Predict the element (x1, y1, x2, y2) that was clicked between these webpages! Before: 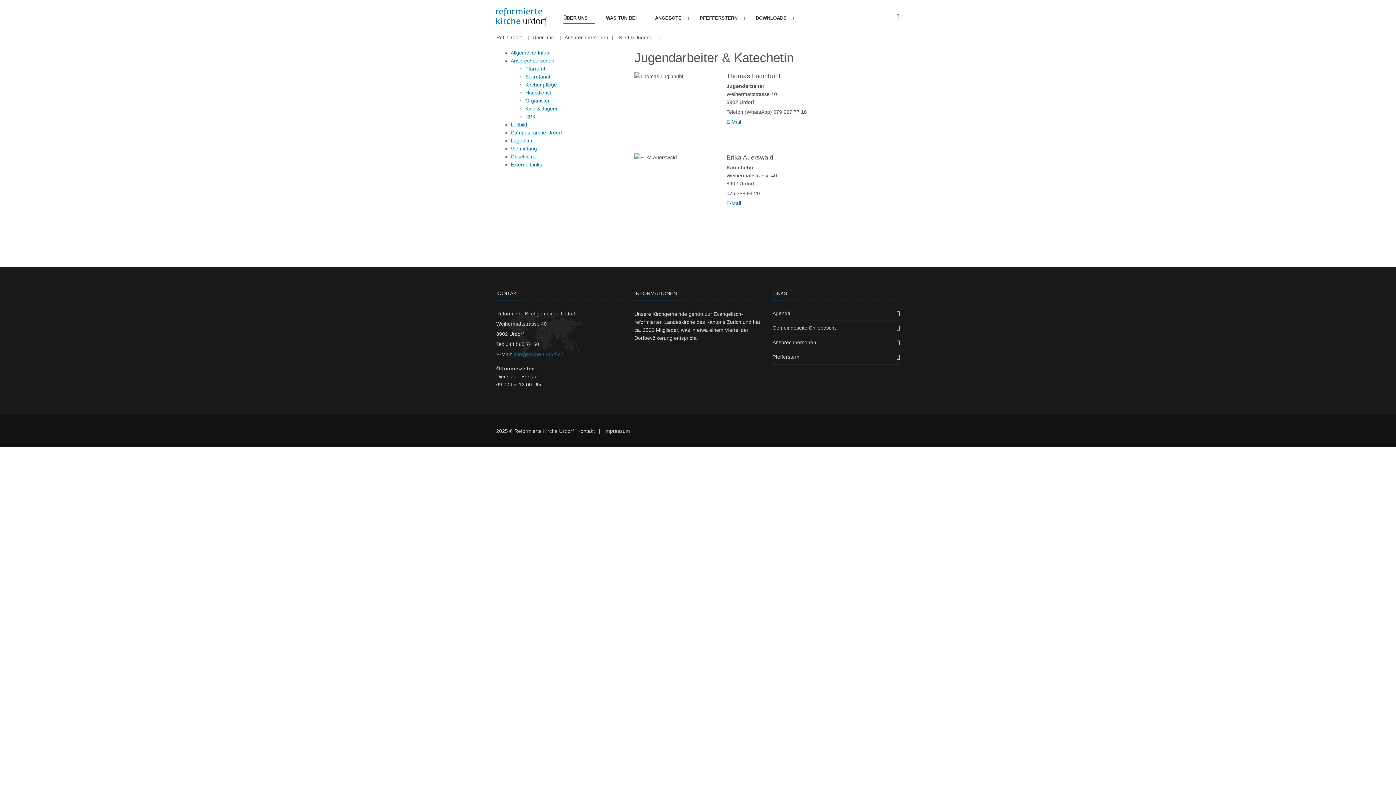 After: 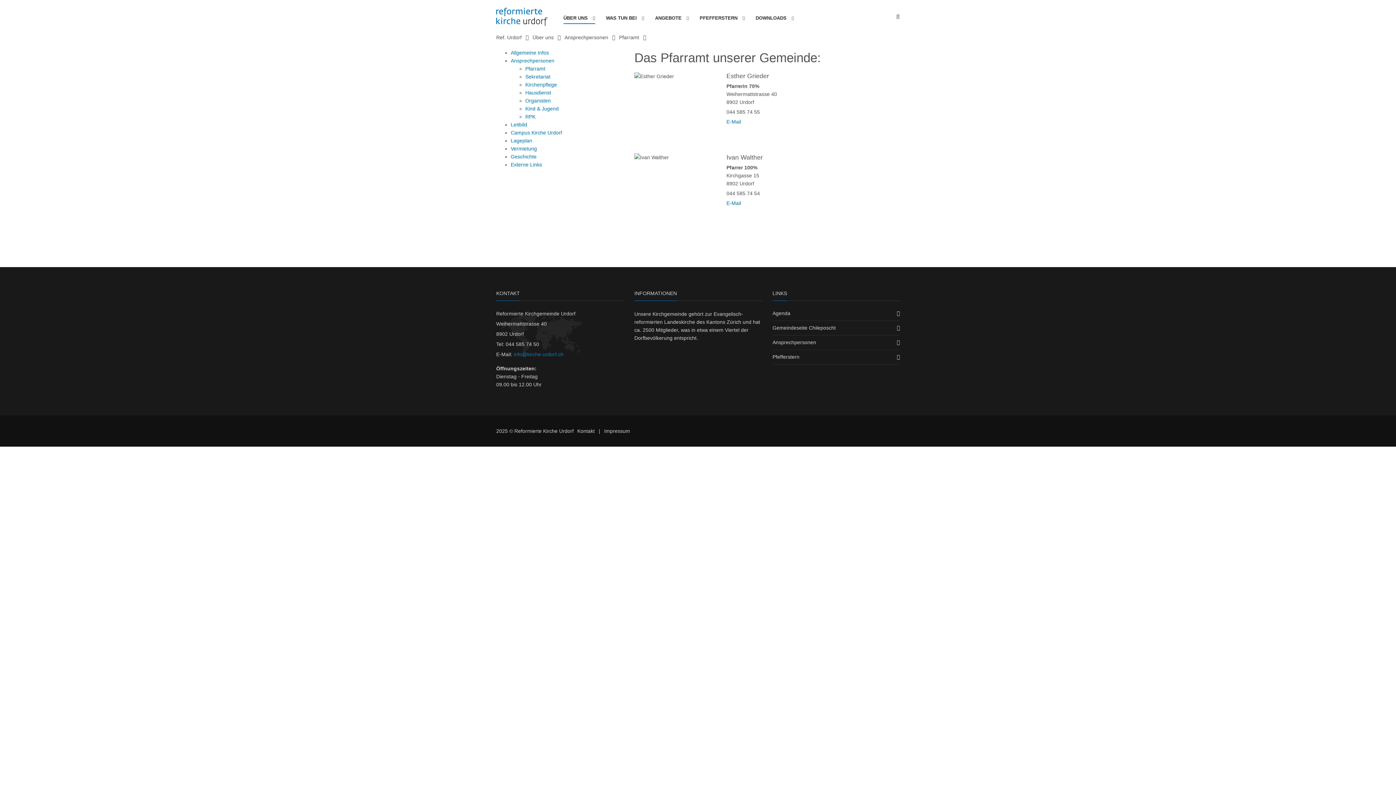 Action: bbox: (525, 65, 545, 71) label: Pfarramt